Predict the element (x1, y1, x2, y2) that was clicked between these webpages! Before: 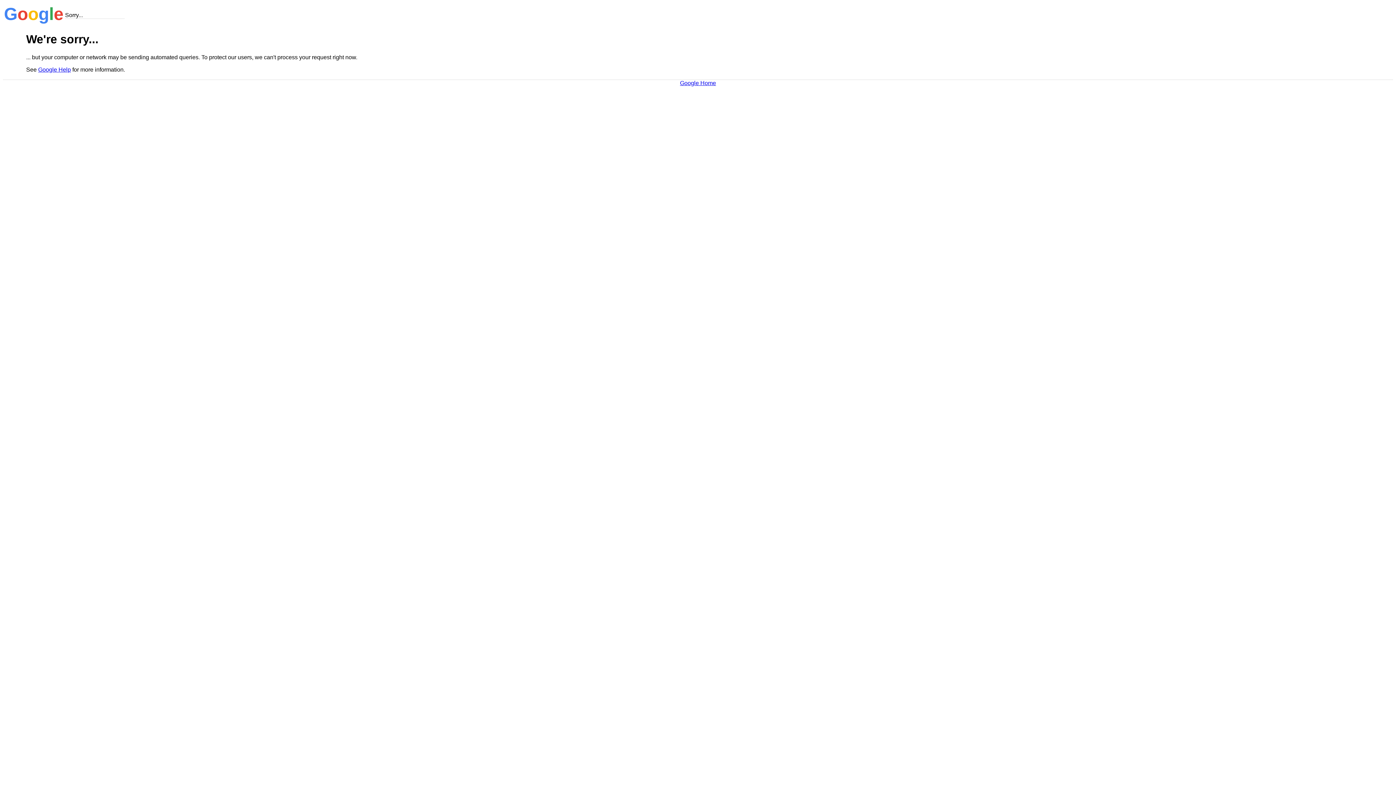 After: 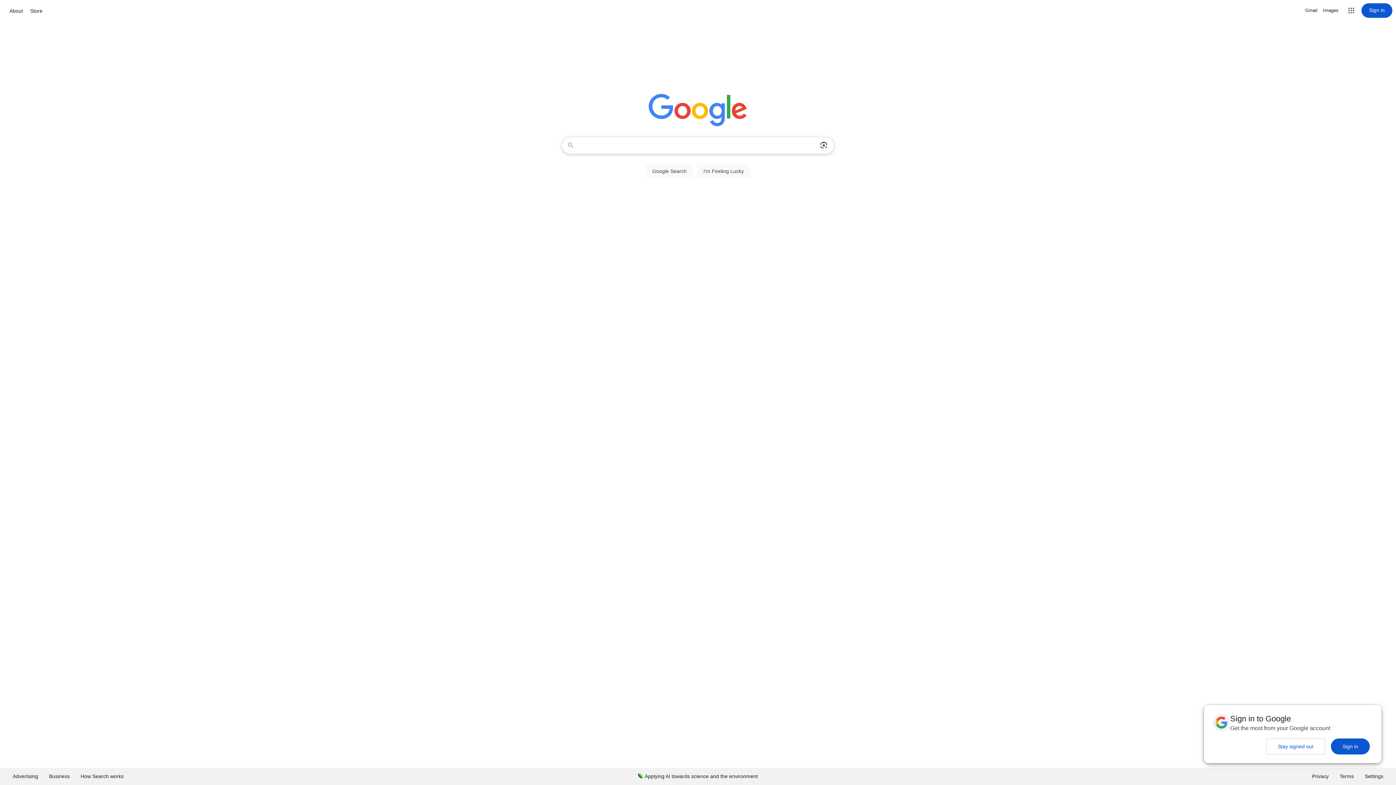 Action: bbox: (680, 79, 716, 86) label: Google Home